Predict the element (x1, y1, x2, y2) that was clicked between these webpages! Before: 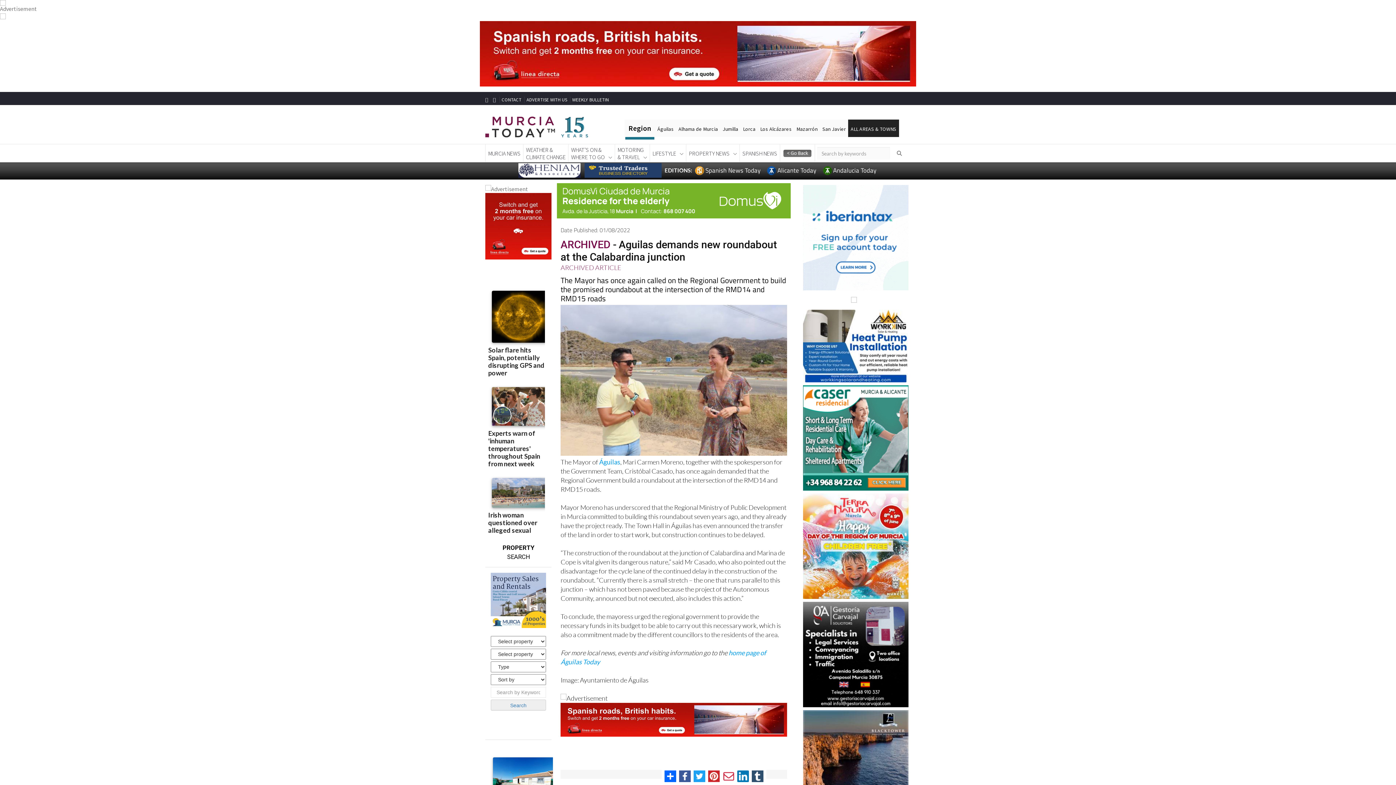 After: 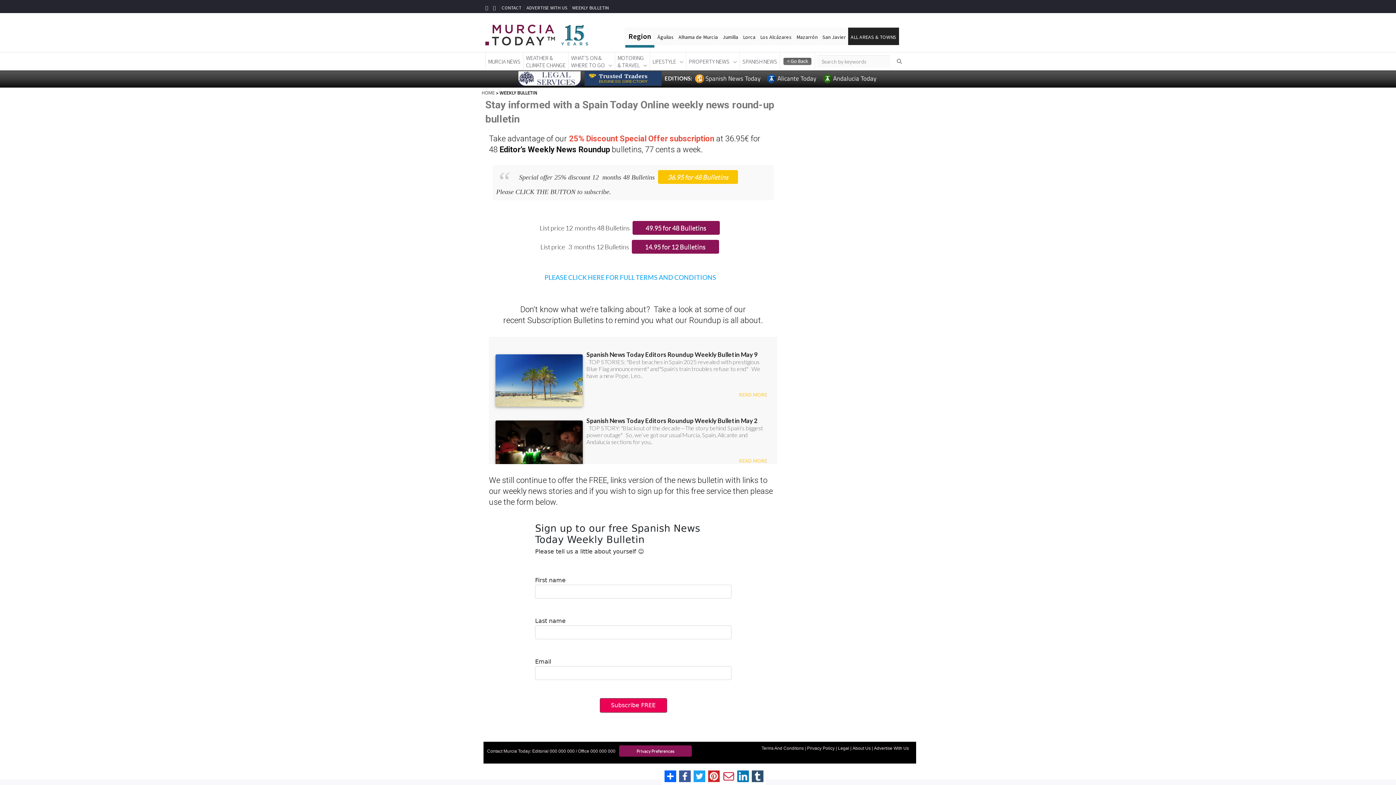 Action: bbox: (570, 96, 610, 102) label: WEEKLY BULLETIN